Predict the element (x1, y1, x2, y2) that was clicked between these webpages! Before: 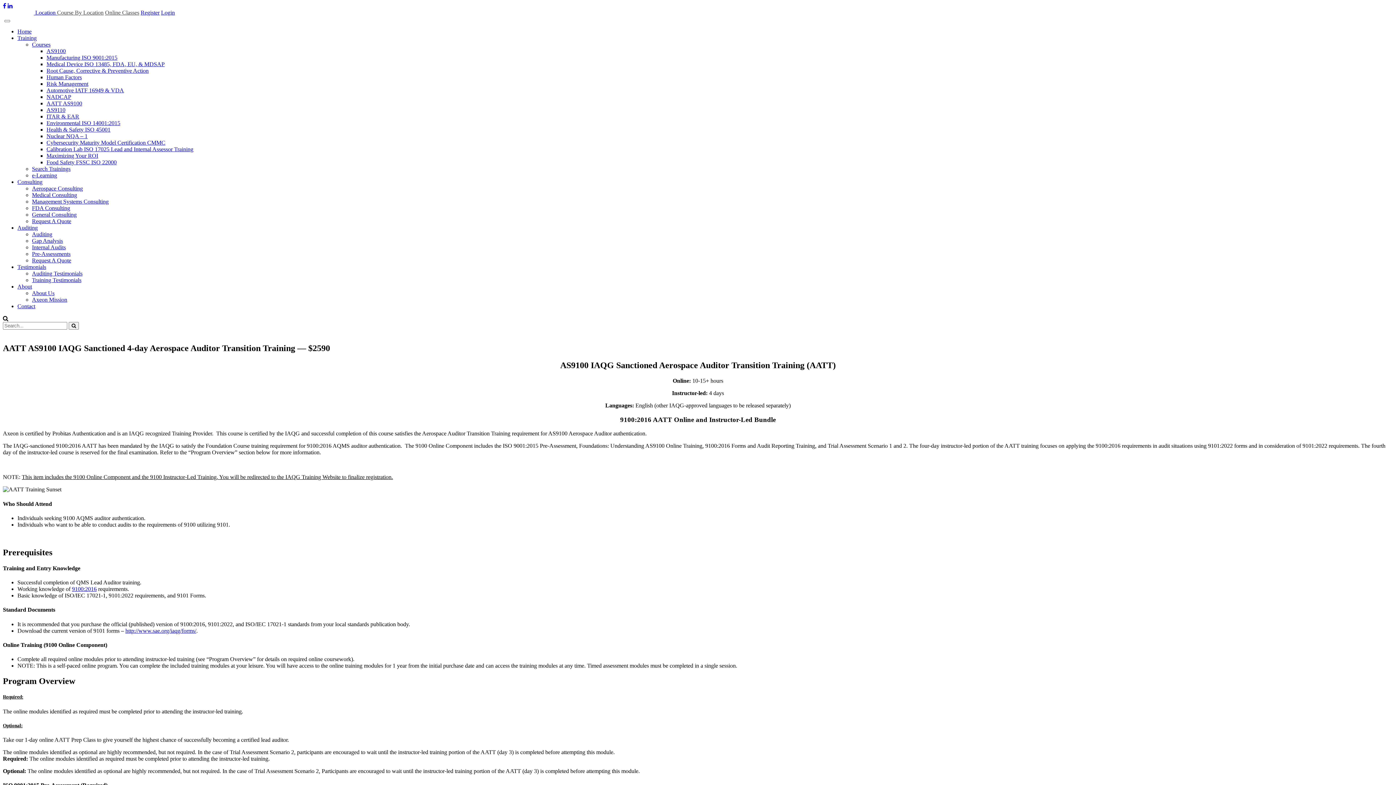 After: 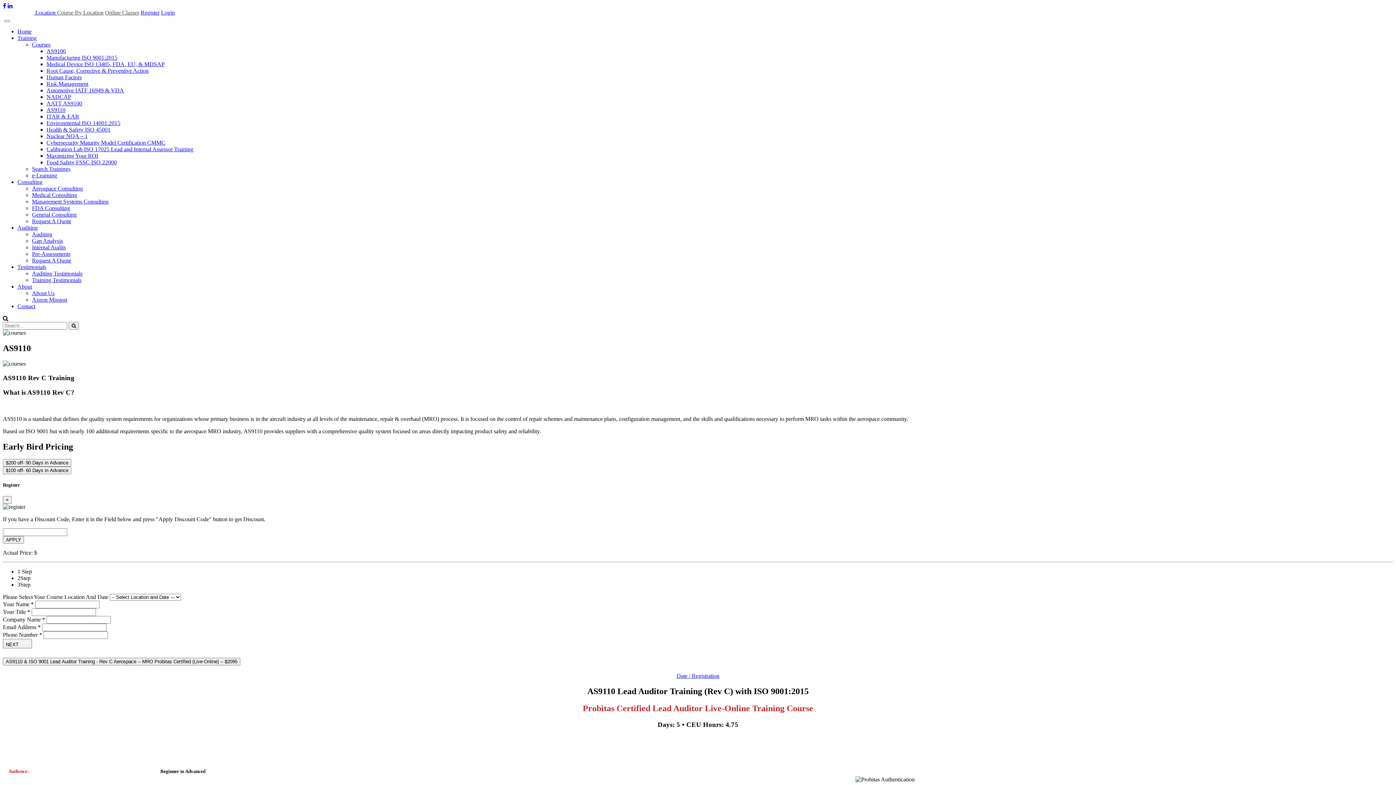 Action: bbox: (46, 106, 65, 113) label: AS9110